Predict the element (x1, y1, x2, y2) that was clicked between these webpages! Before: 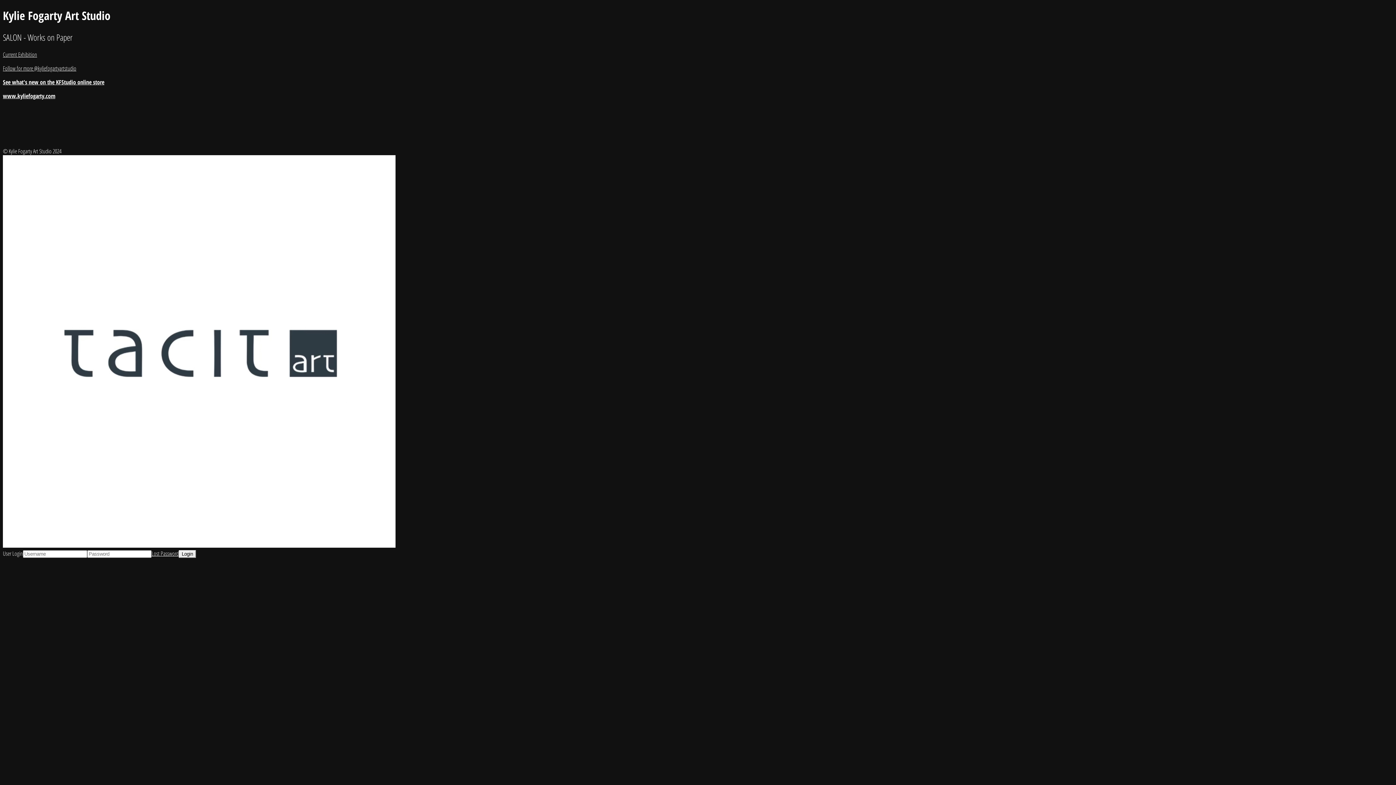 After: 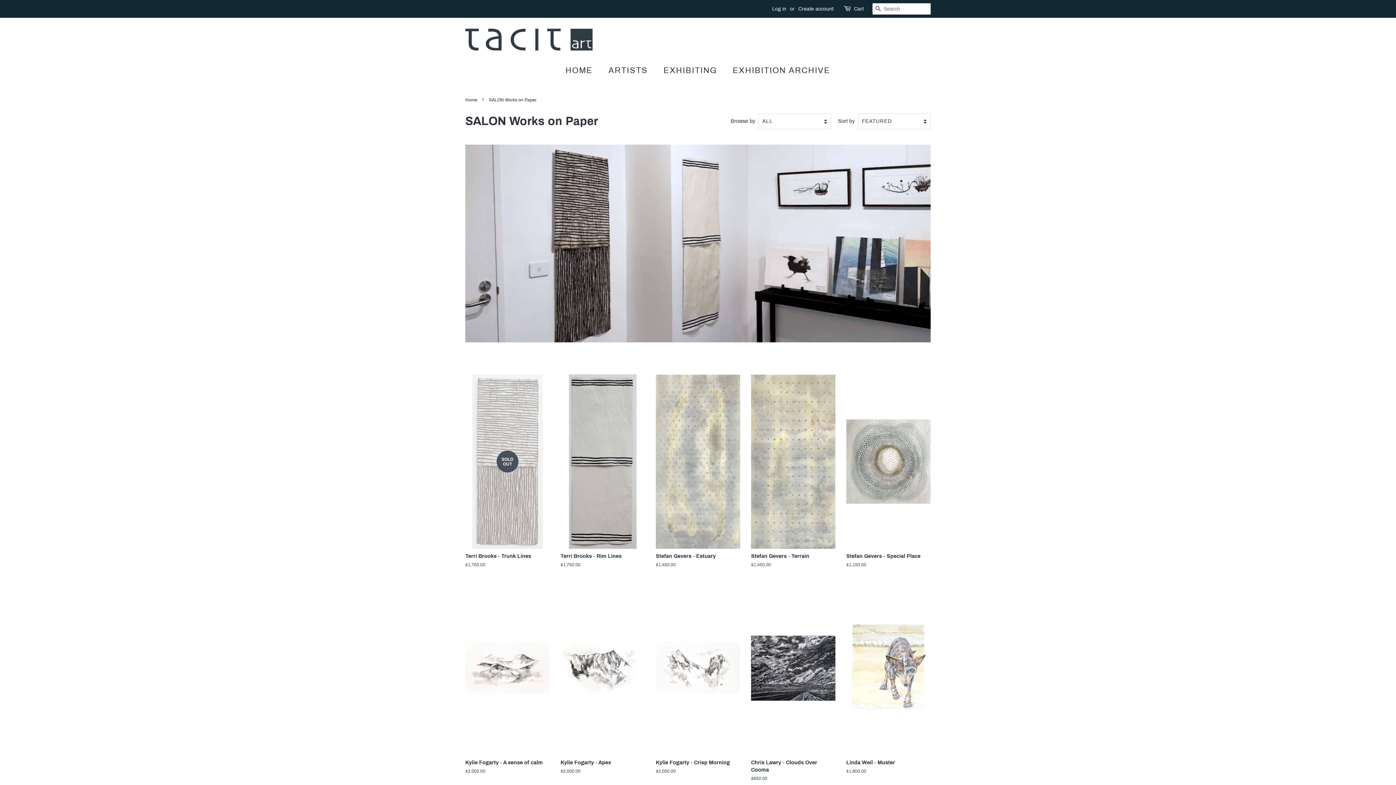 Action: label: Current Exhibition bbox: (2, 50, 37, 58)